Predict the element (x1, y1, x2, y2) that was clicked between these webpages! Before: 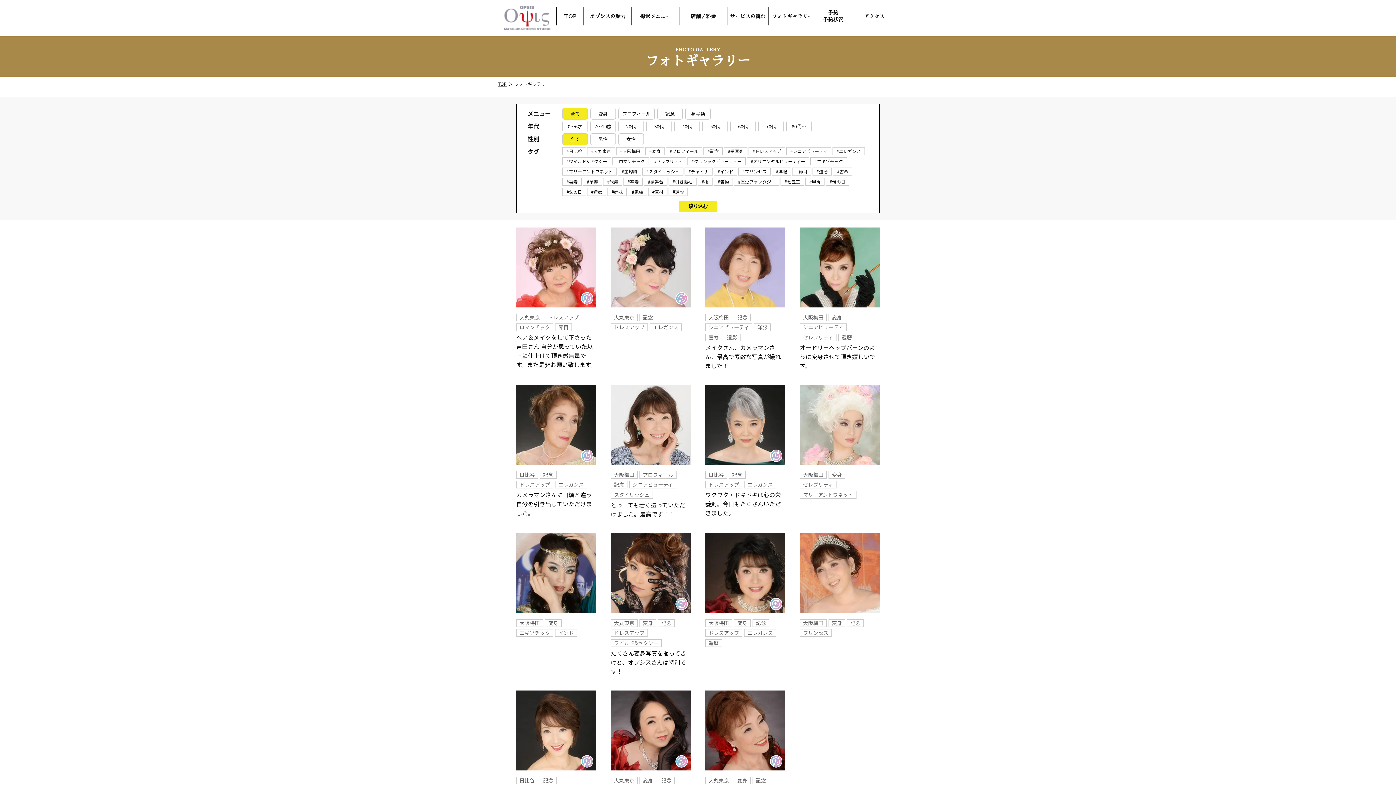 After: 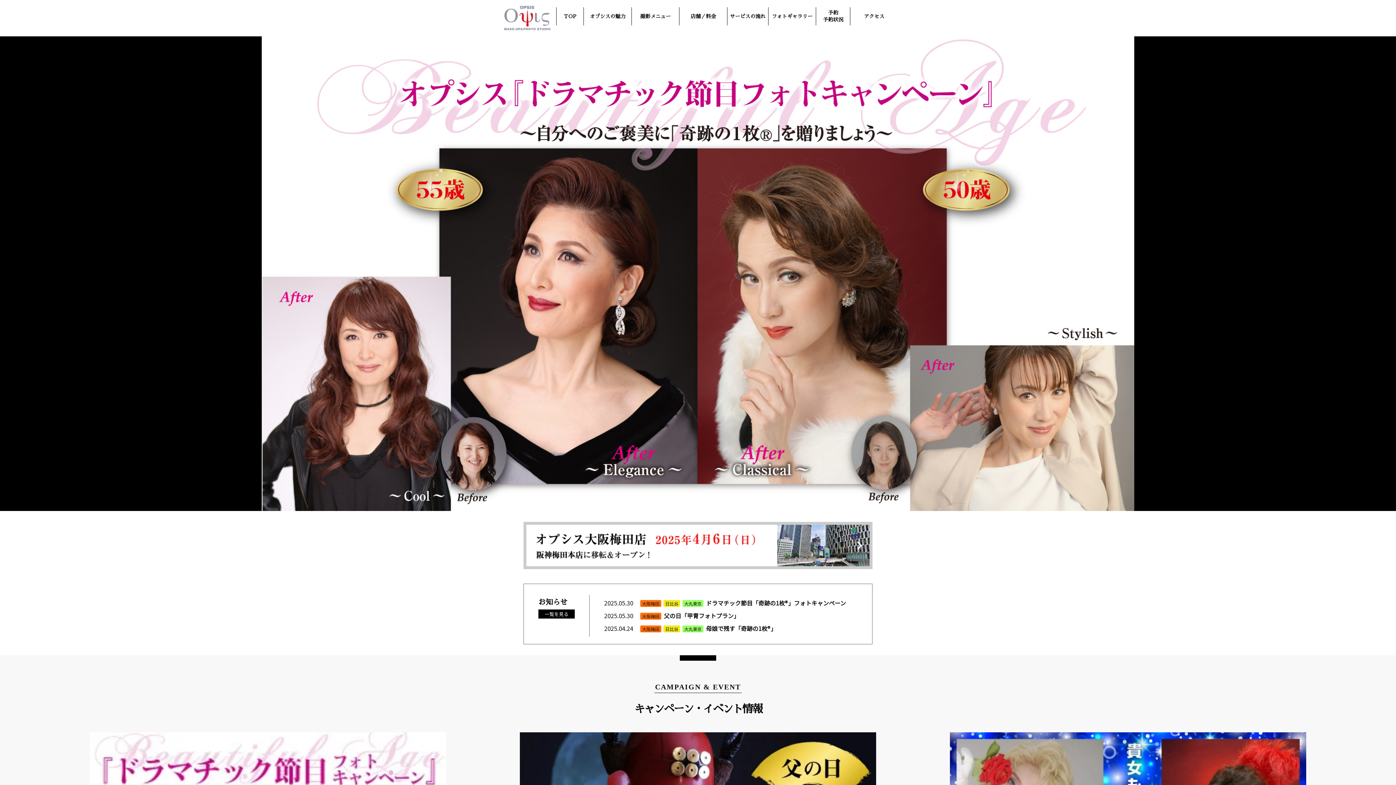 Action: bbox: (558, 7, 582, 25) label: TOP